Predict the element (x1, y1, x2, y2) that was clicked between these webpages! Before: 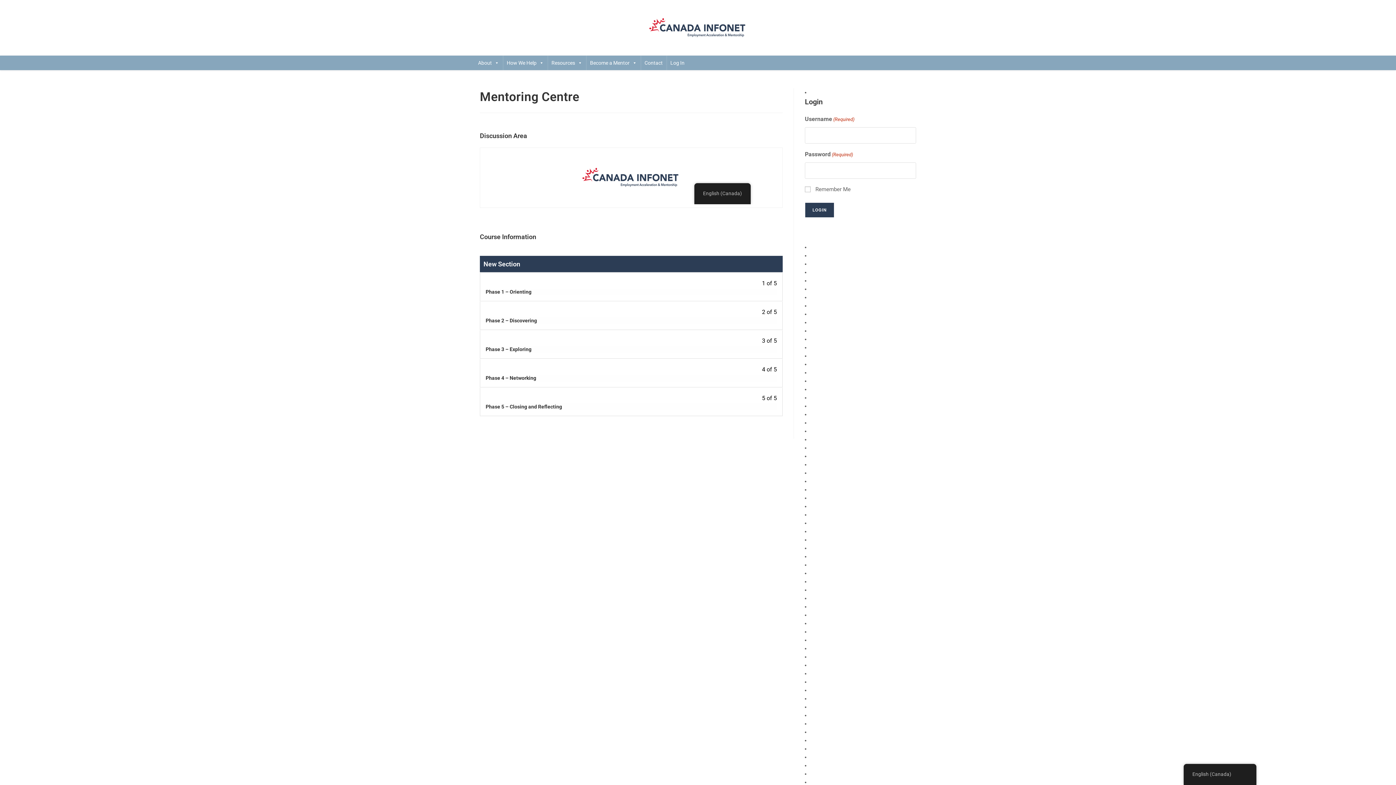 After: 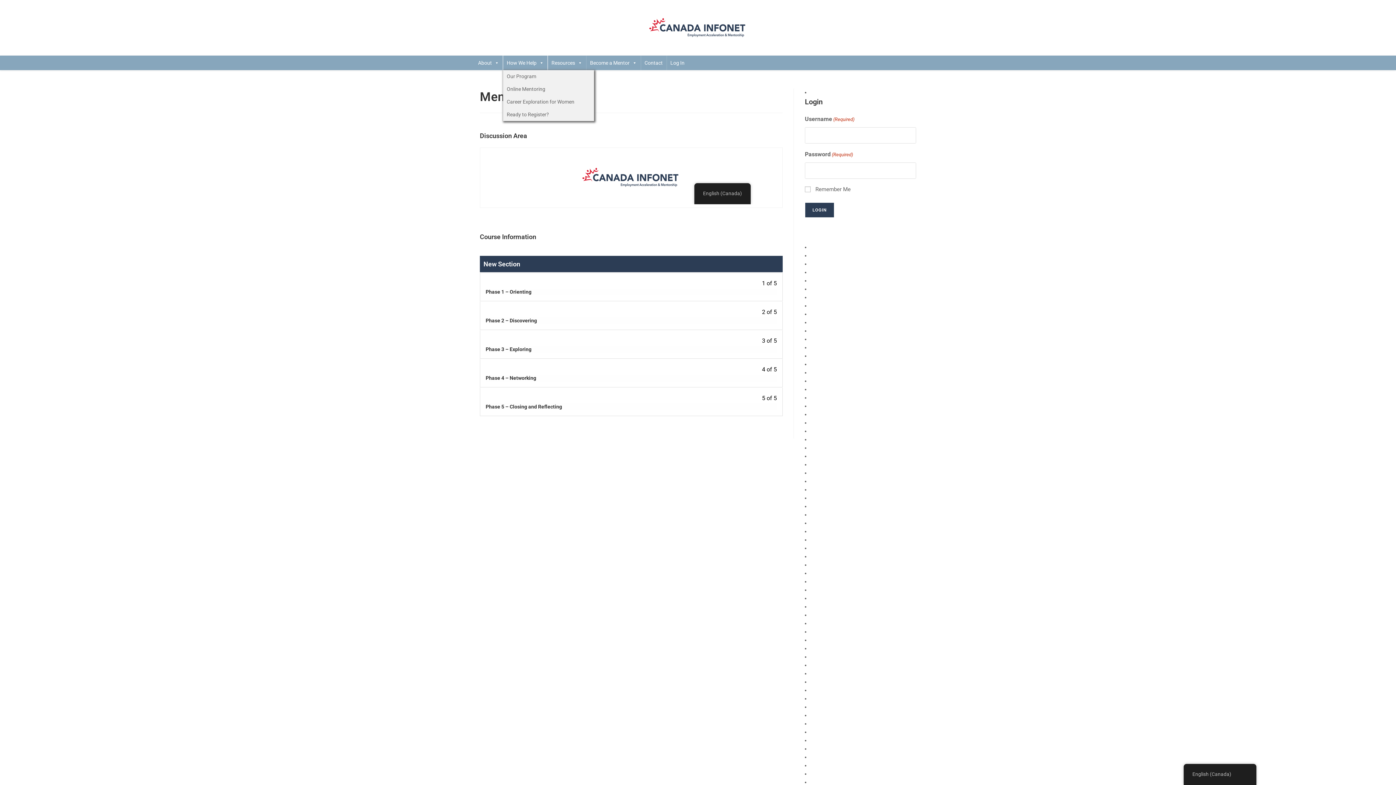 Action: label: How We Help bbox: (503, 55, 547, 70)